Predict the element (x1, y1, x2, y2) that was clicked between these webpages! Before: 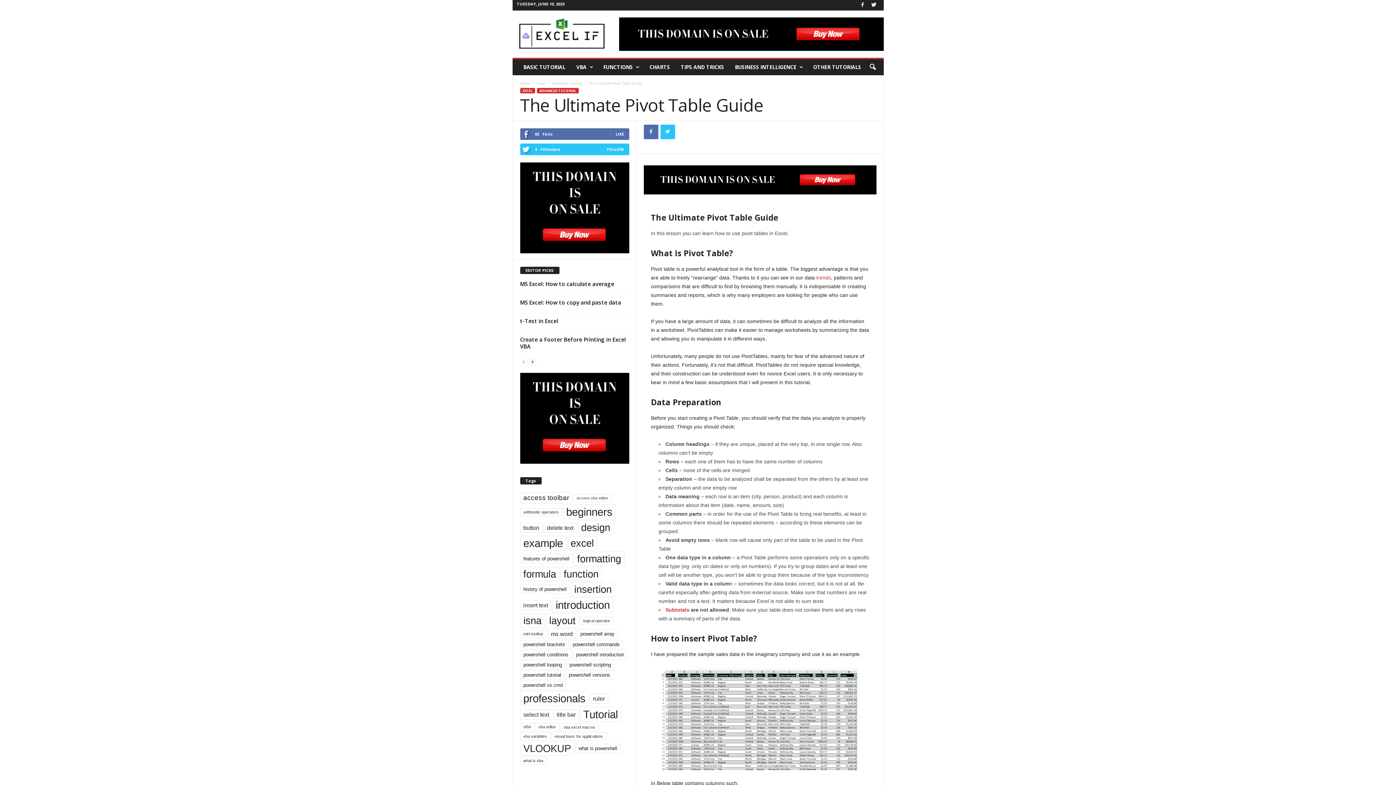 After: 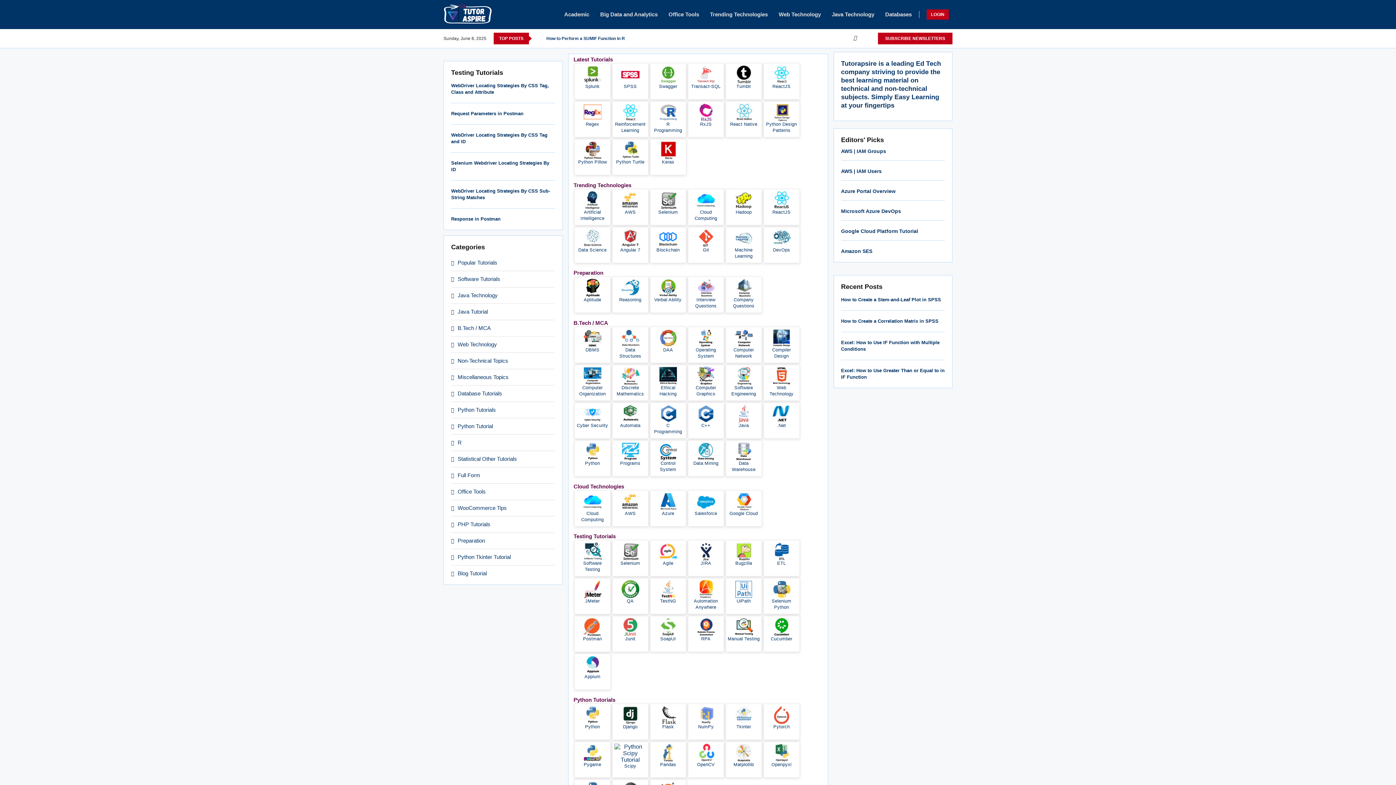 Action: bbox: (807, 59, 866, 75) label: OTHER TUTORIALS